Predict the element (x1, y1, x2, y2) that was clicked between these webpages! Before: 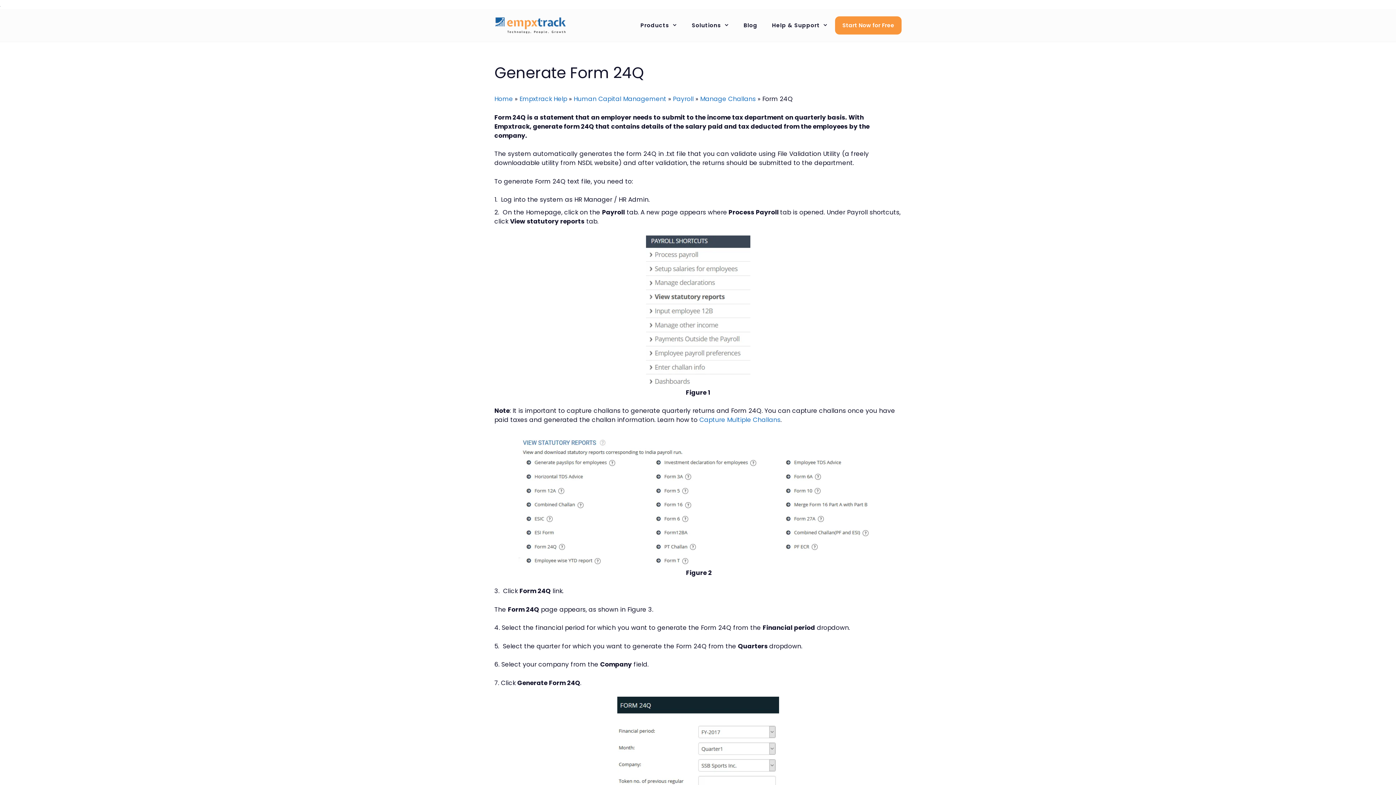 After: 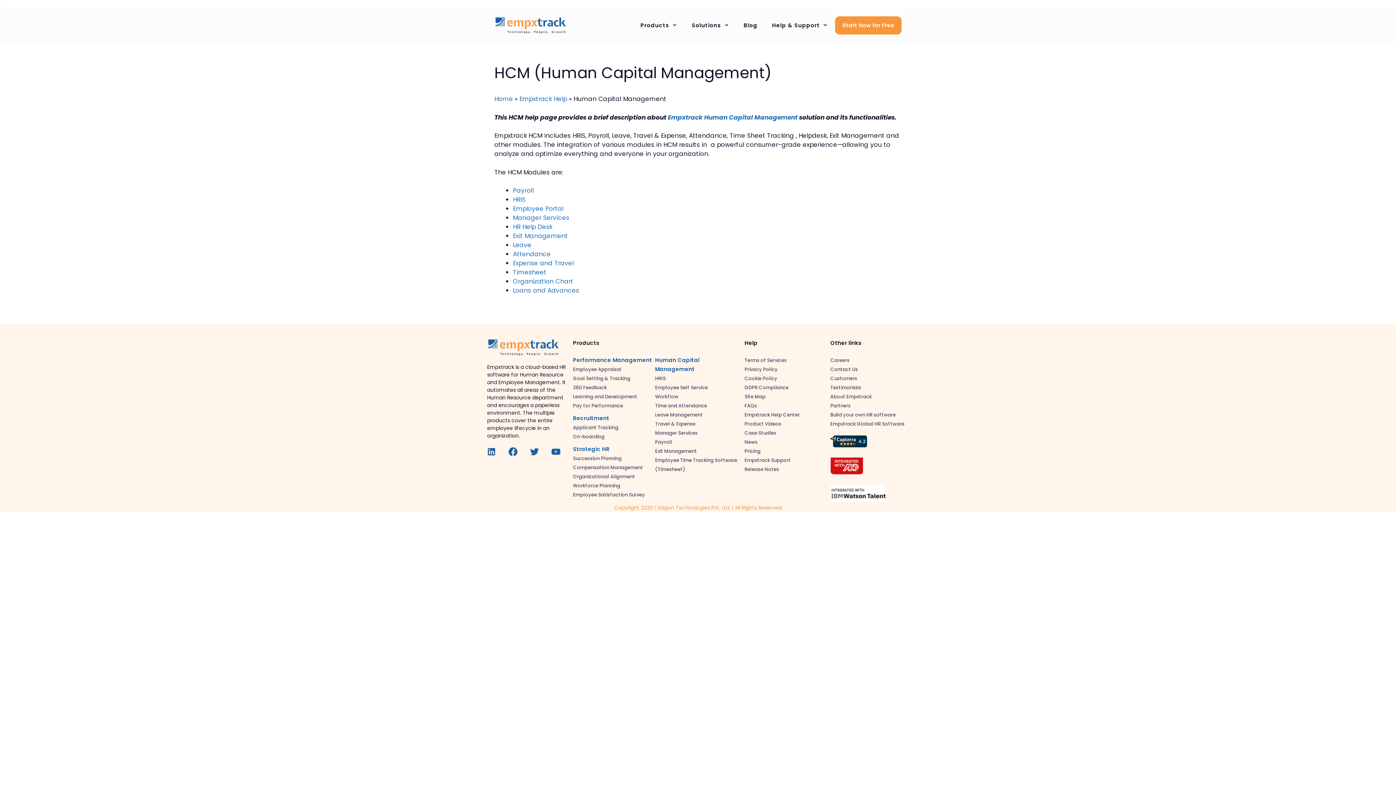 Action: label: Human Capital Management bbox: (573, 94, 666, 103)